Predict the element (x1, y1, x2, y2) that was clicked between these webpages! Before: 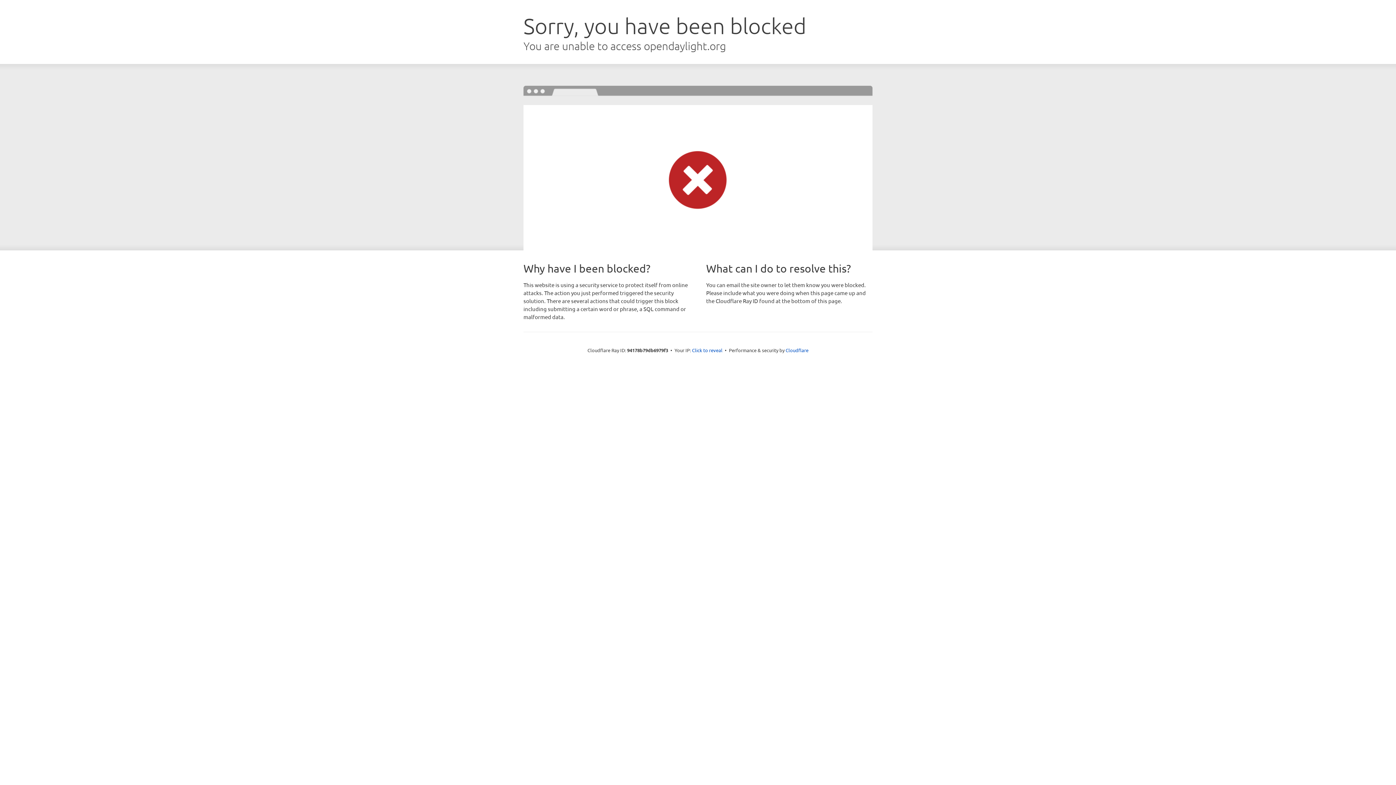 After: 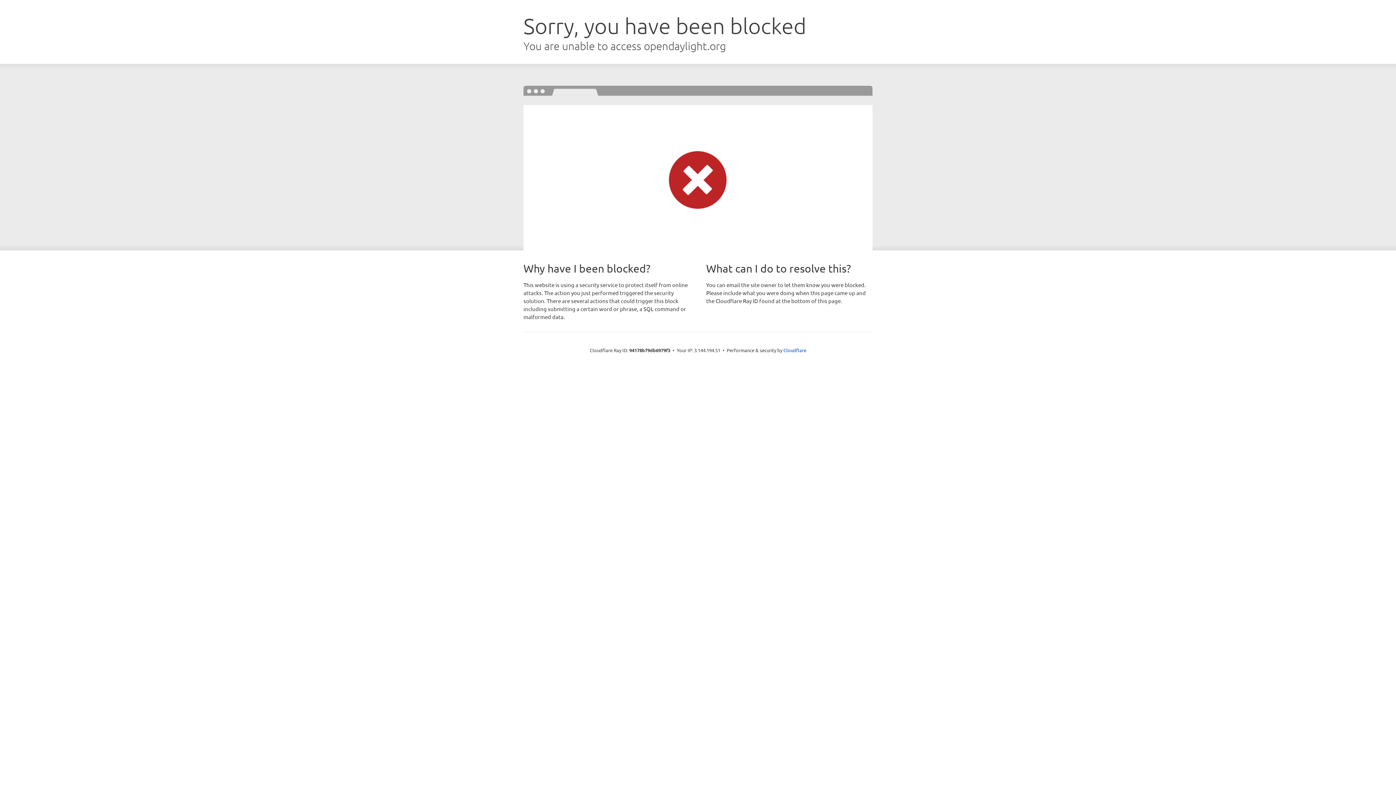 Action: label: Click to reveal bbox: (692, 346, 722, 353)